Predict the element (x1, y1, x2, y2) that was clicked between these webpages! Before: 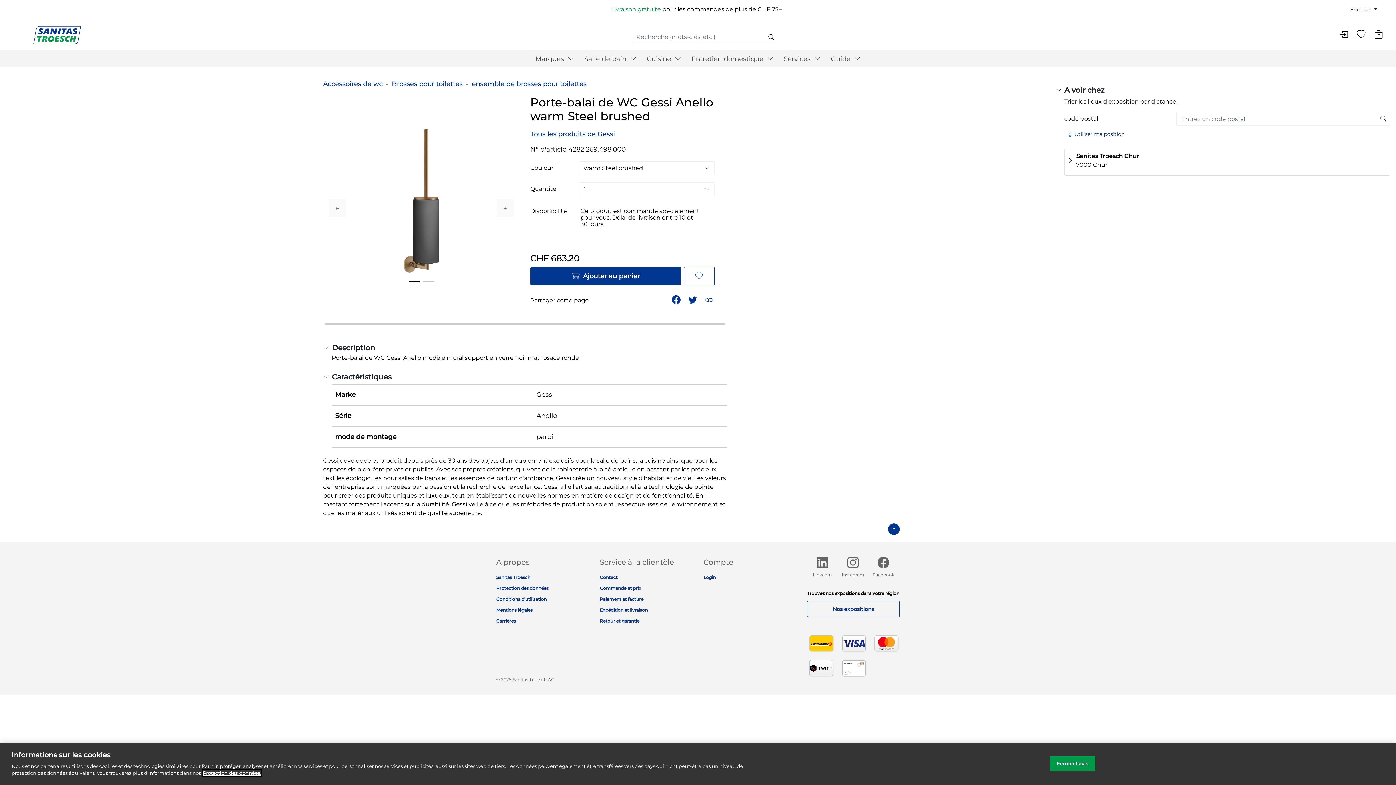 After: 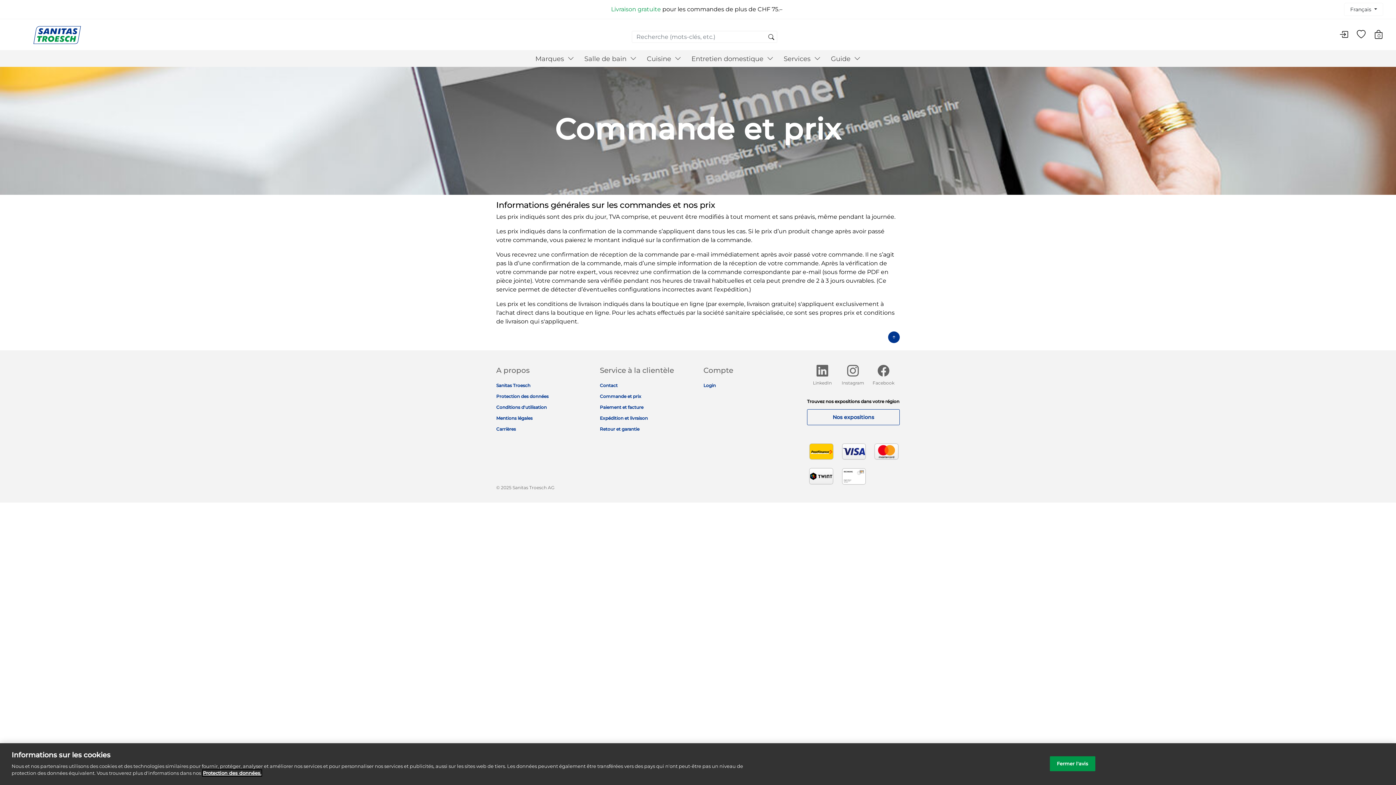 Action: bbox: (600, 585, 641, 591) label: Commande et prix